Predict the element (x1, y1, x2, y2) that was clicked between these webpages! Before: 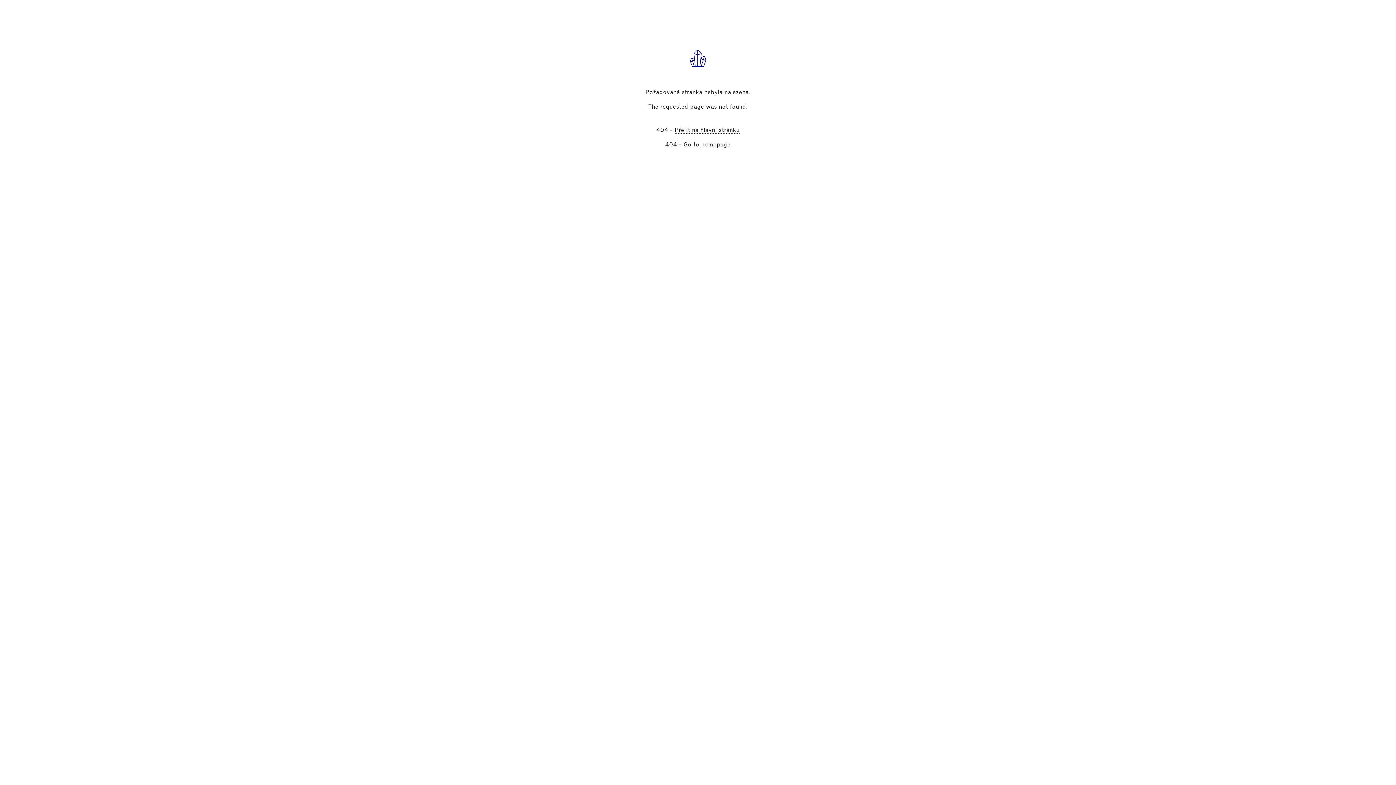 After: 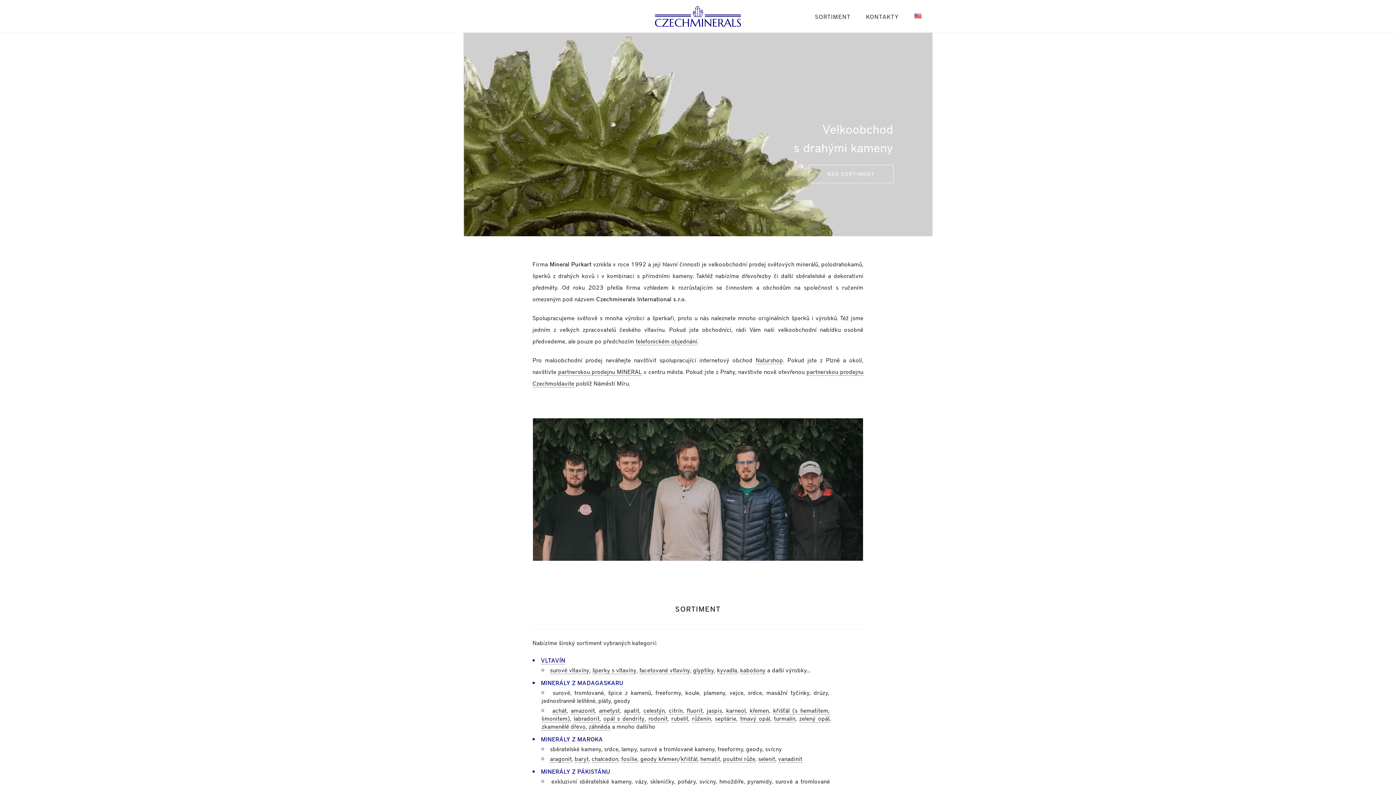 Action: bbox: (689, 49, 707, 67) label: CZECHMINERALS